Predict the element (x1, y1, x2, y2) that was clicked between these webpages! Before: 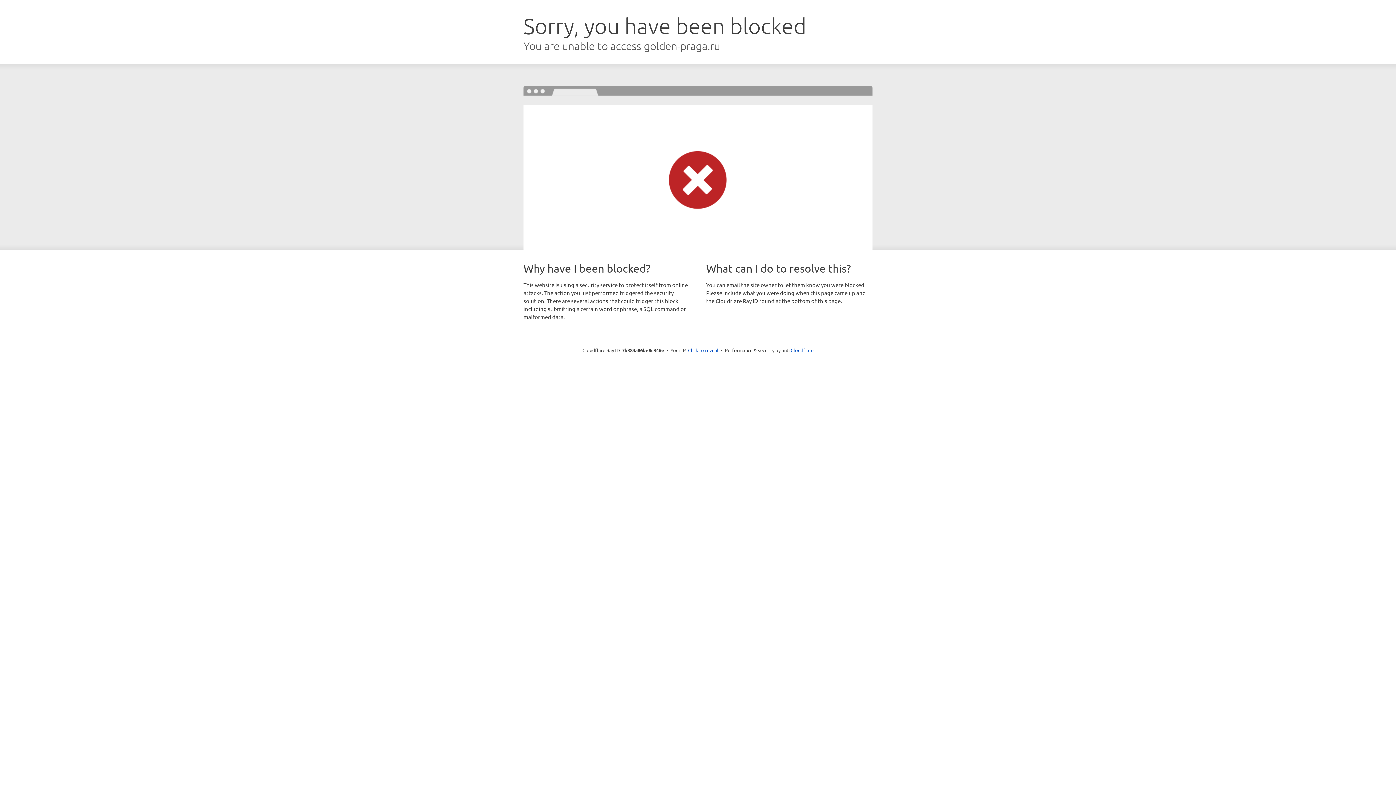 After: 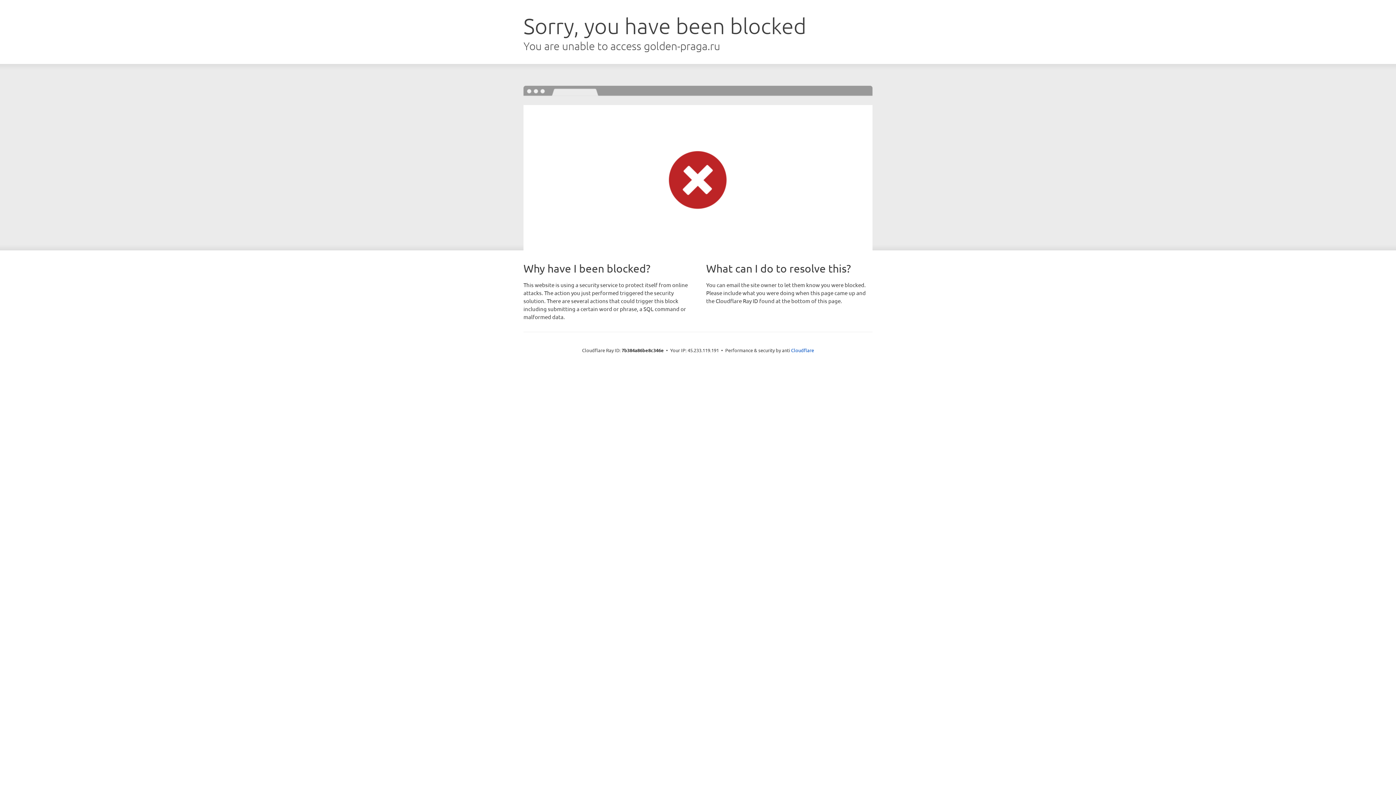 Action: bbox: (688, 346, 718, 353) label: Click to reveal